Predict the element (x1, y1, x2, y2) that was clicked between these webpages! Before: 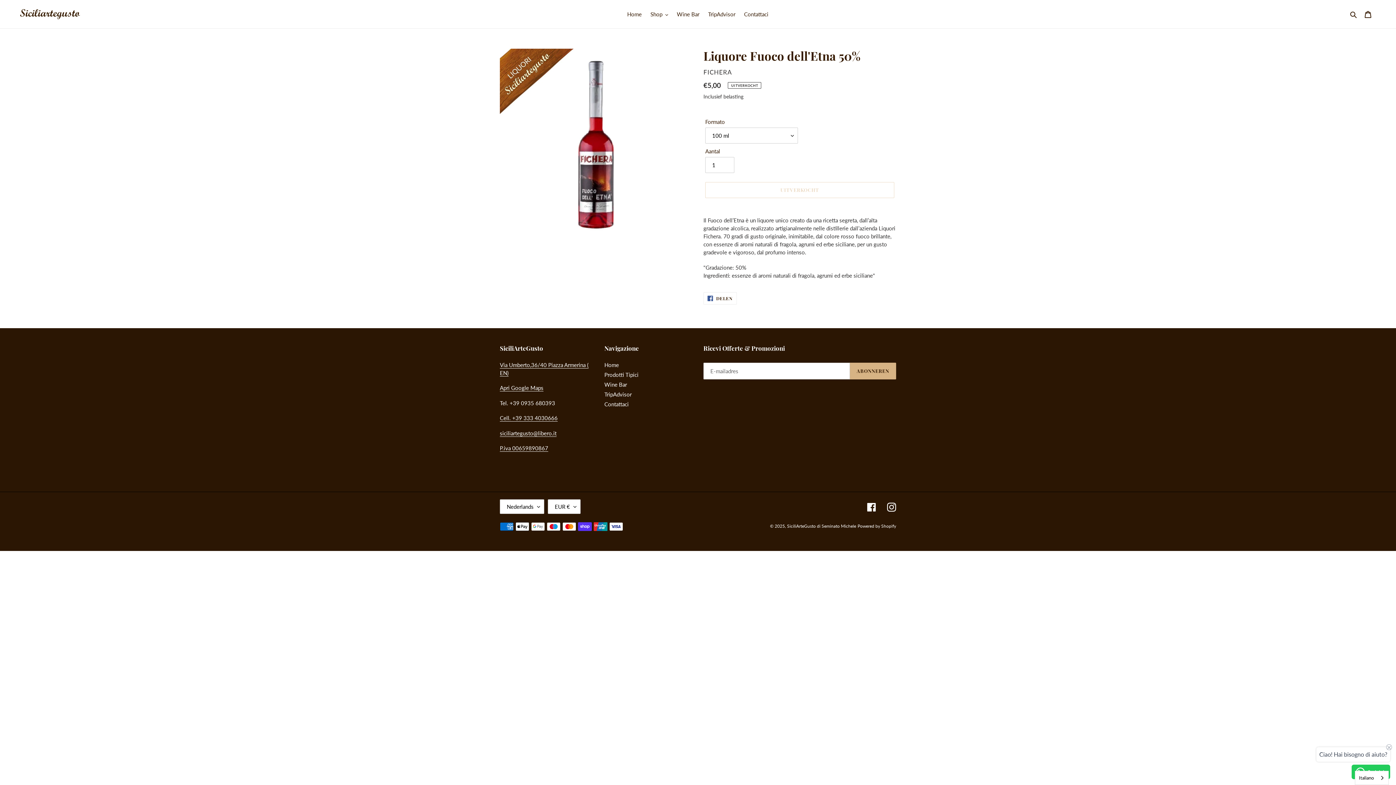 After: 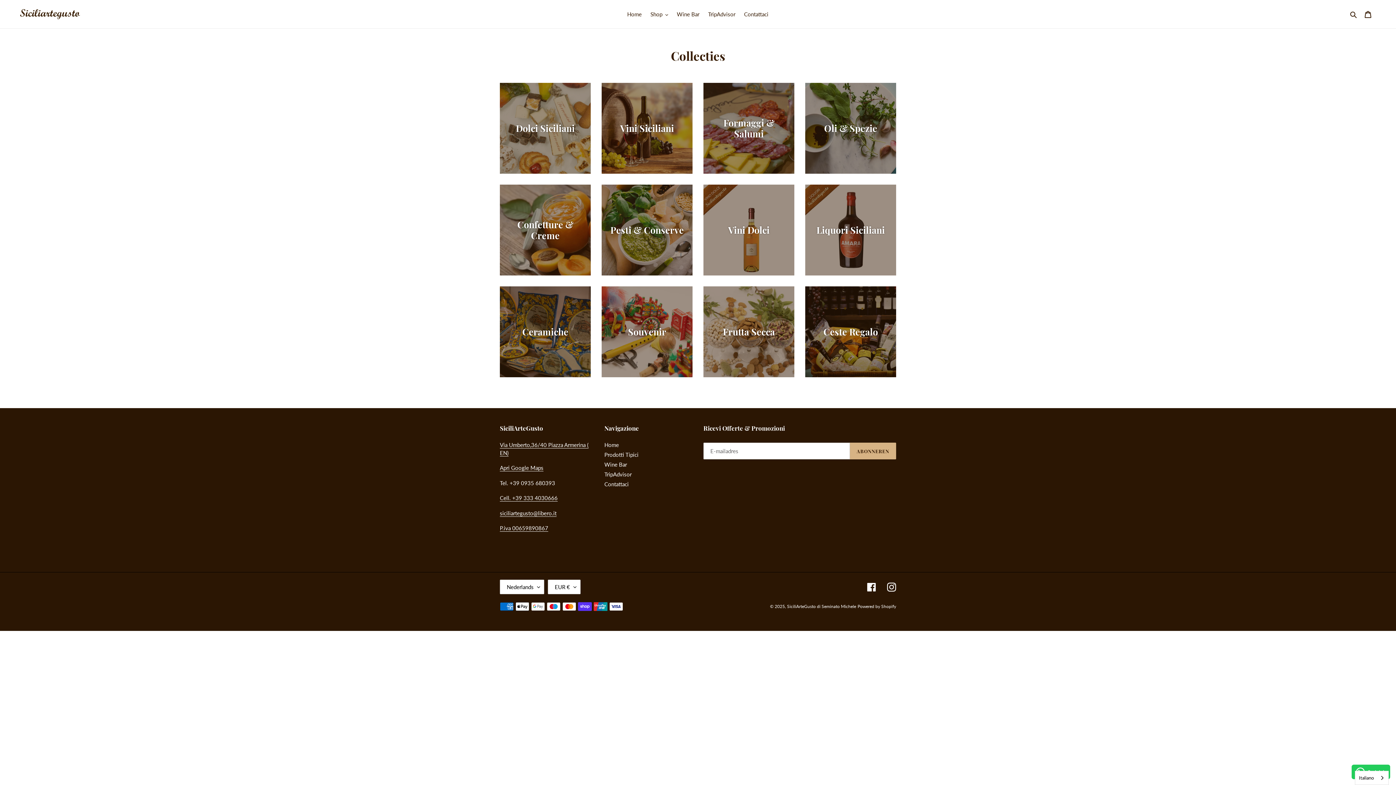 Action: label: Prodotti Tipici bbox: (604, 371, 638, 378)